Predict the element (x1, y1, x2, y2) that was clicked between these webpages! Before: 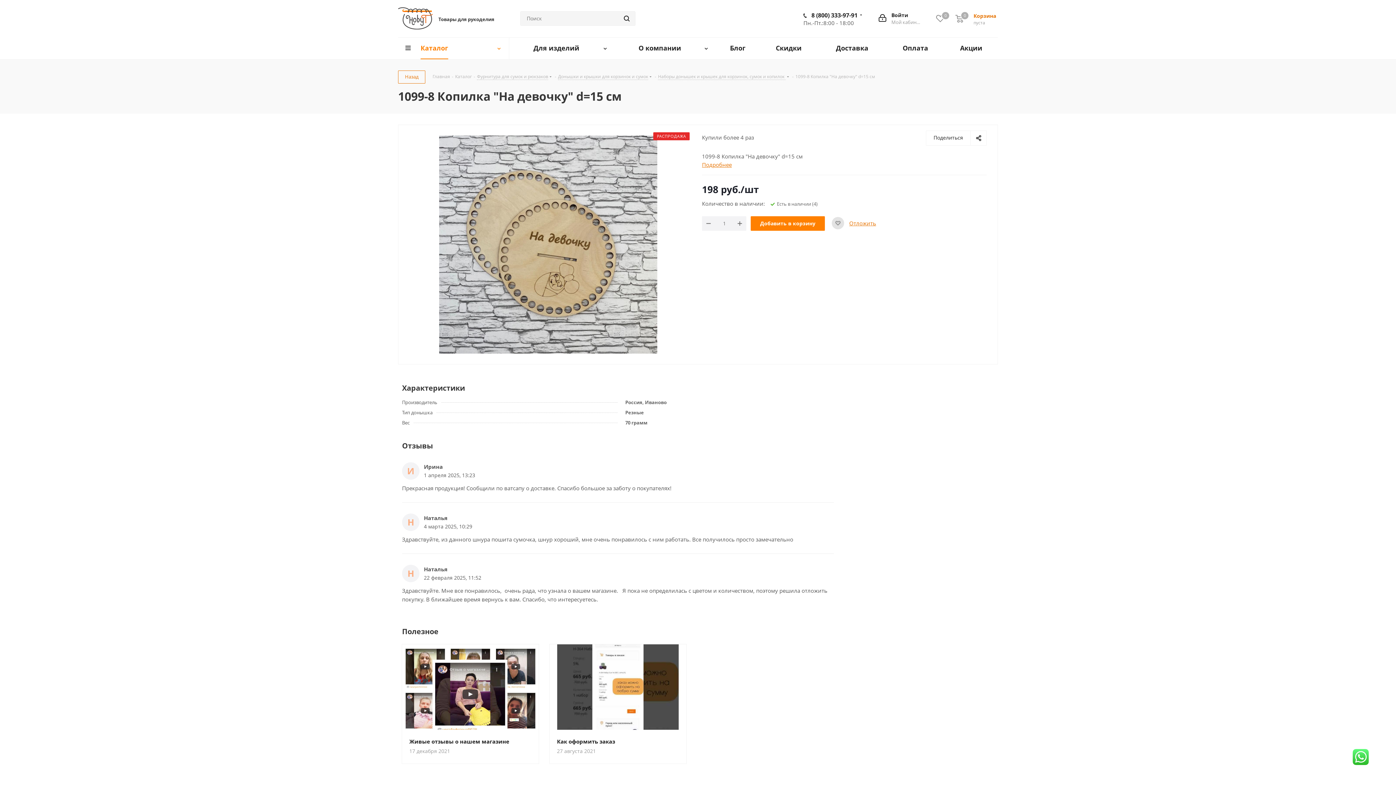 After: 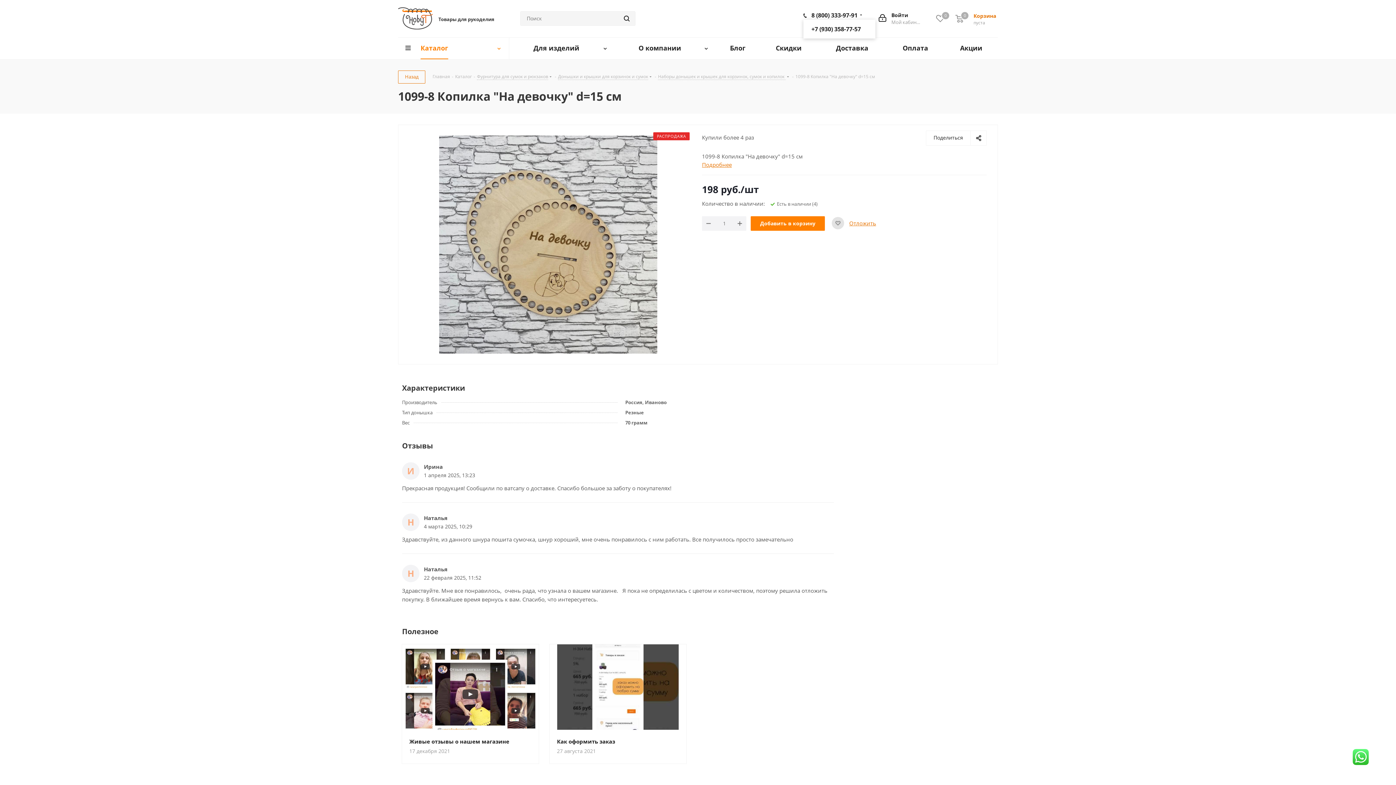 Action: bbox: (811, 11, 857, 19) label: 8 (800) 333-97-91